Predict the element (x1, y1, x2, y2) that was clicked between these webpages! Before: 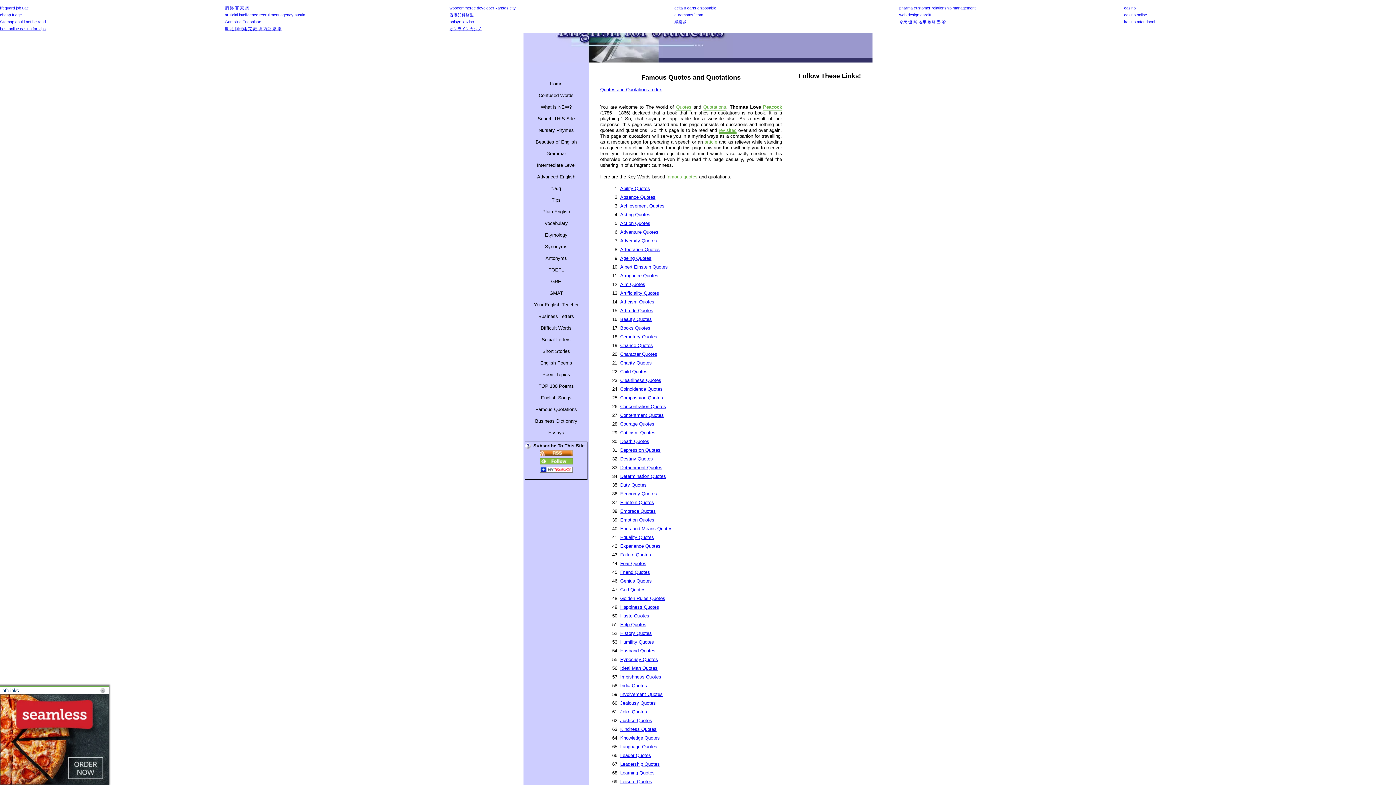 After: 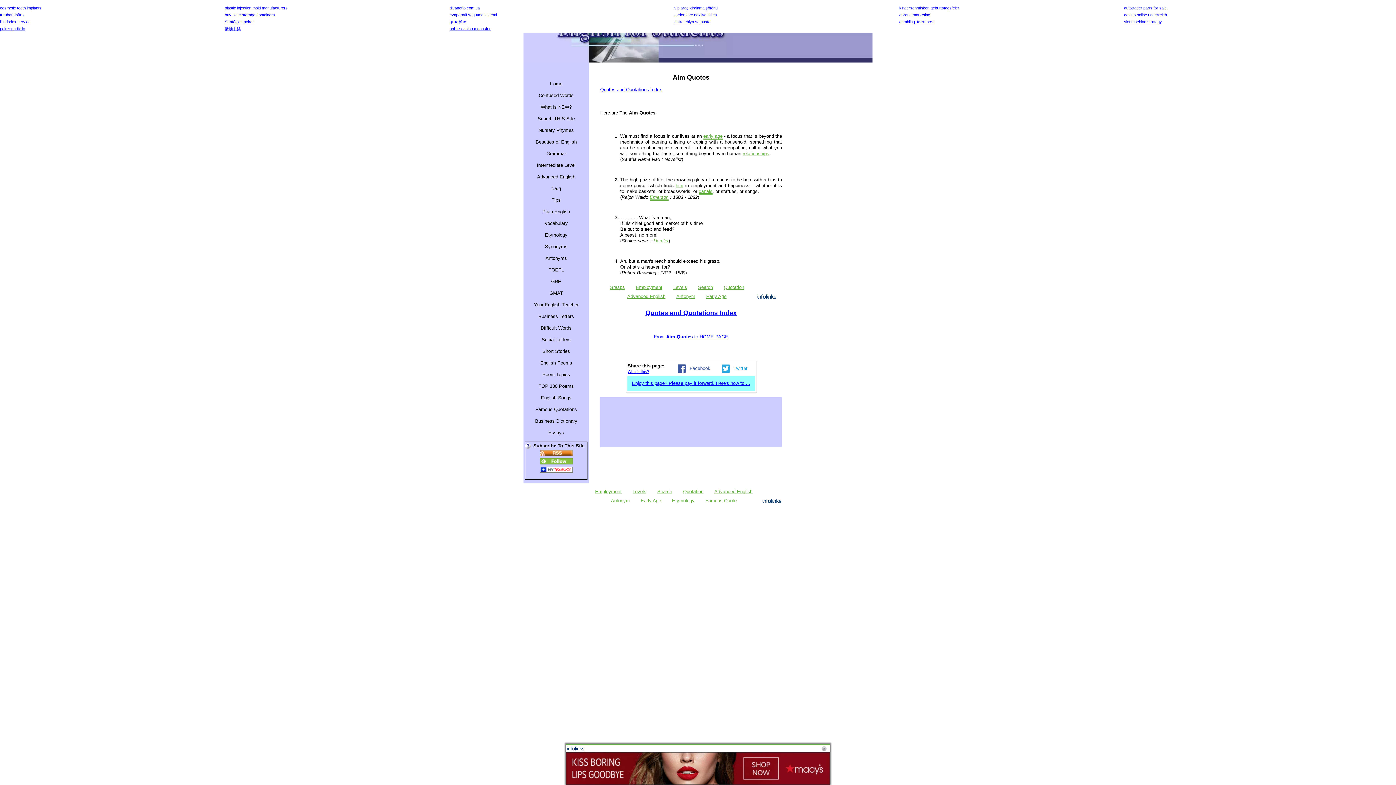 Action: bbox: (620, 281, 645, 287) label: Aim Quotes